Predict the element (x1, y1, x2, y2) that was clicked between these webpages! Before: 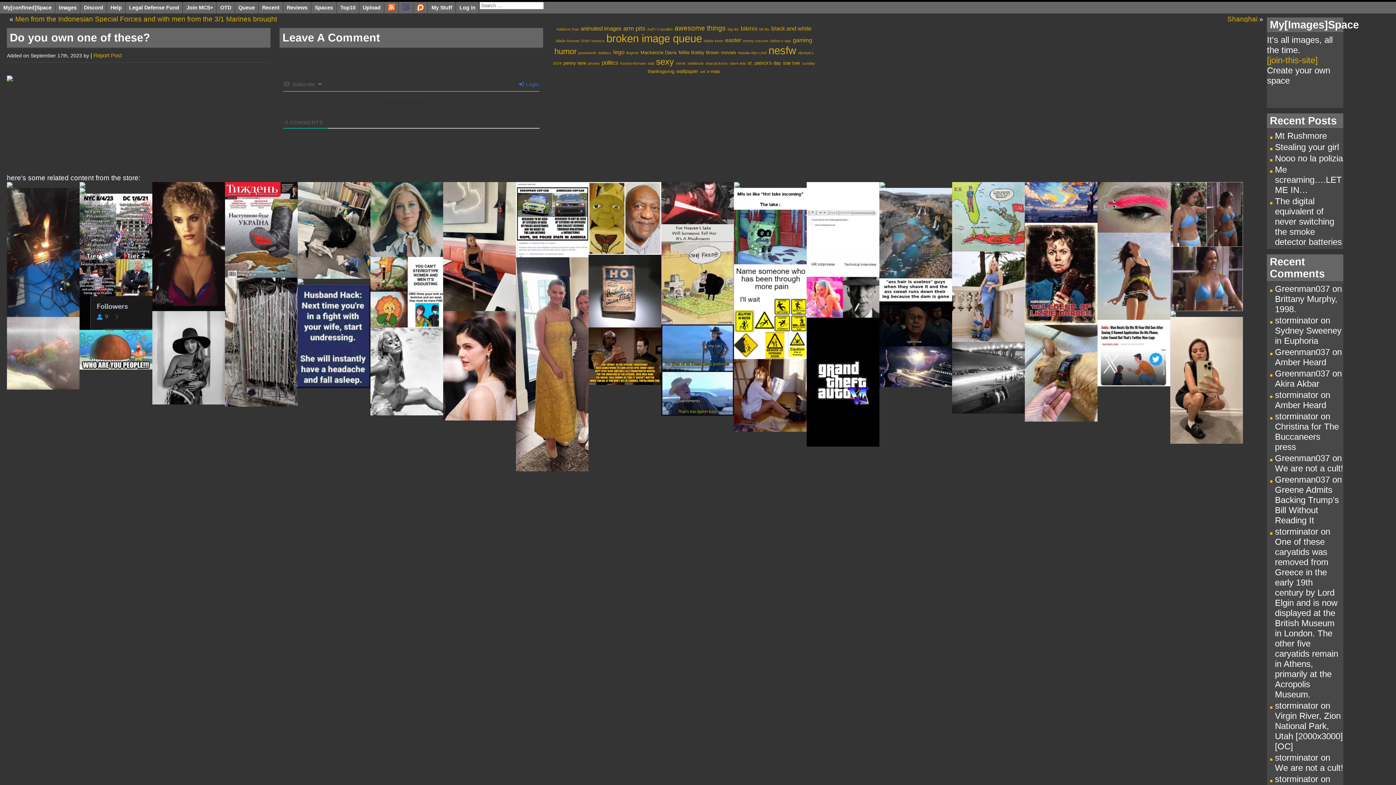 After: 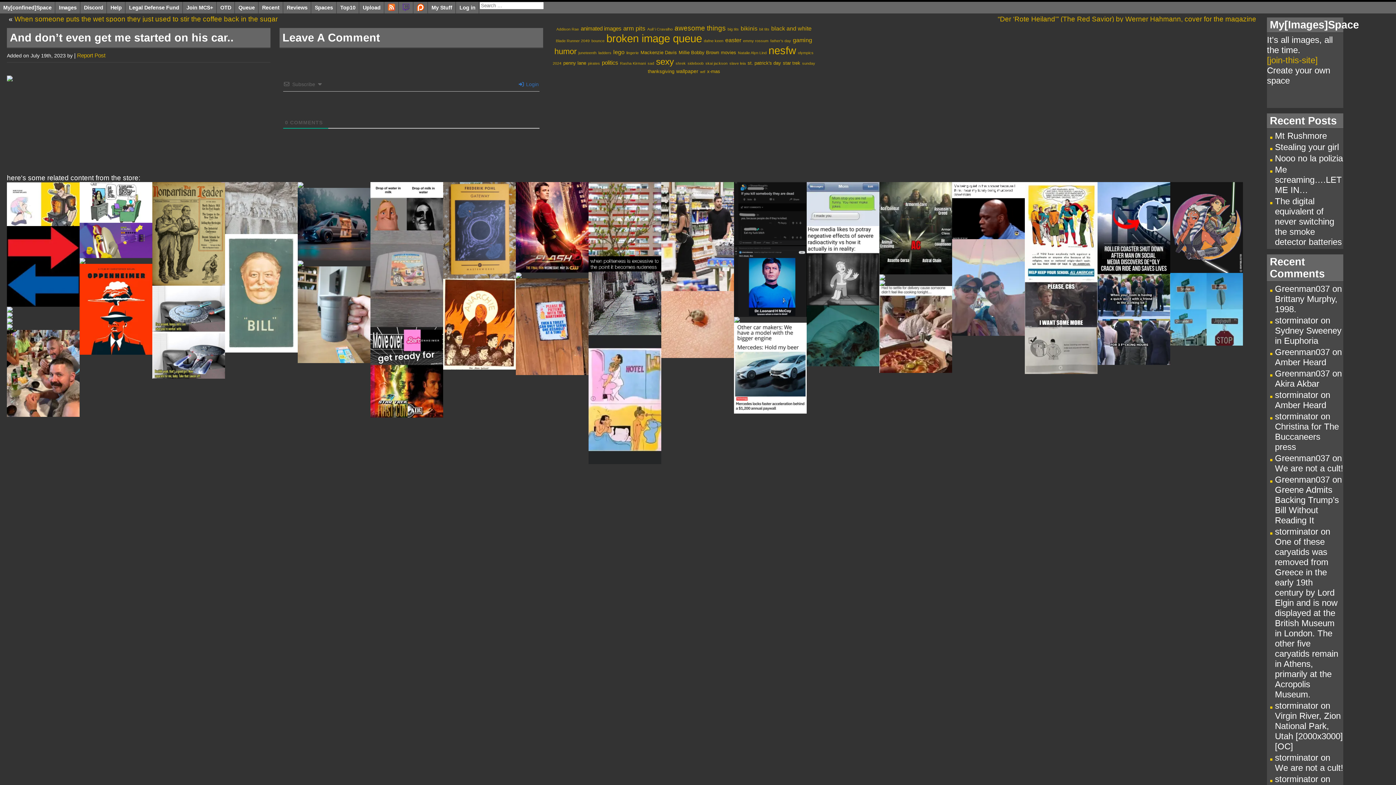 Action: bbox: (734, 264, 806, 359)